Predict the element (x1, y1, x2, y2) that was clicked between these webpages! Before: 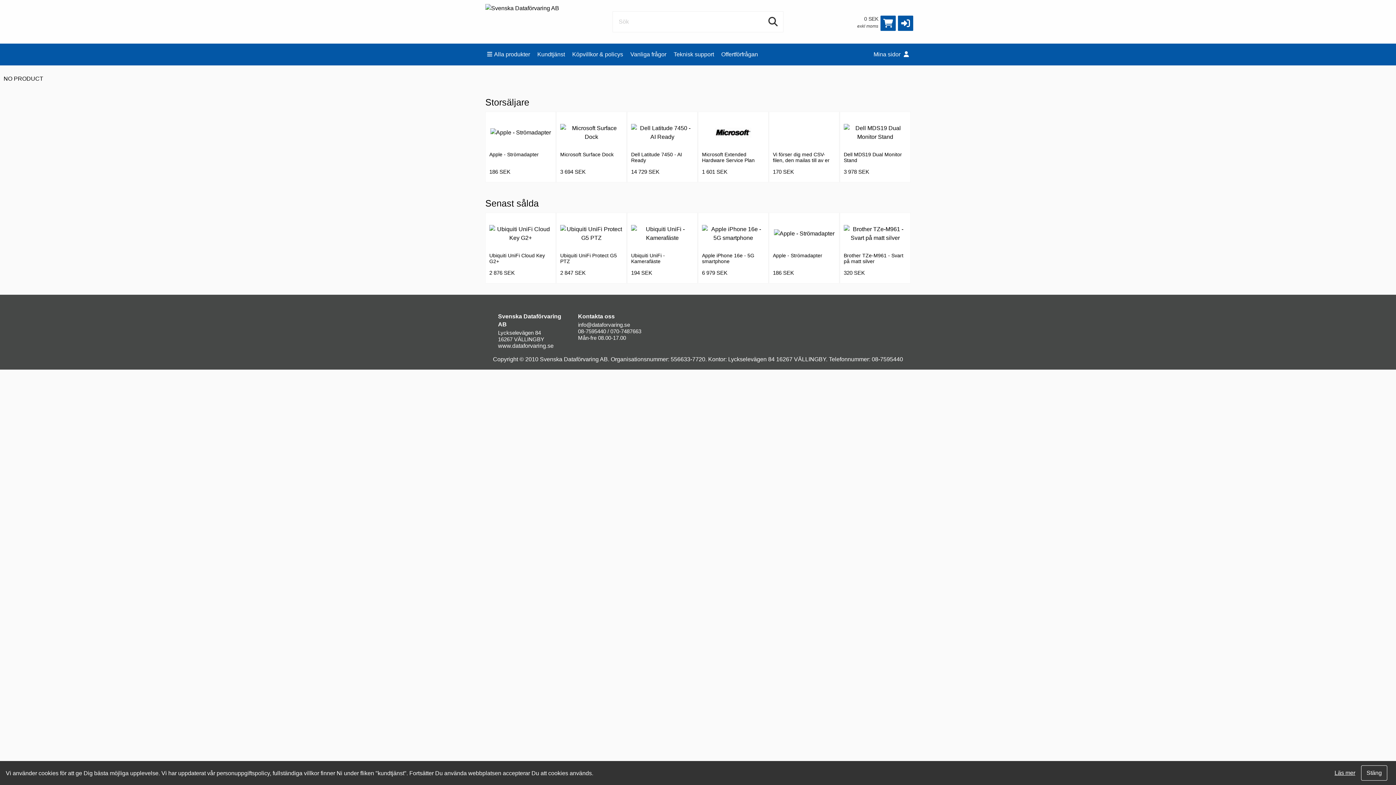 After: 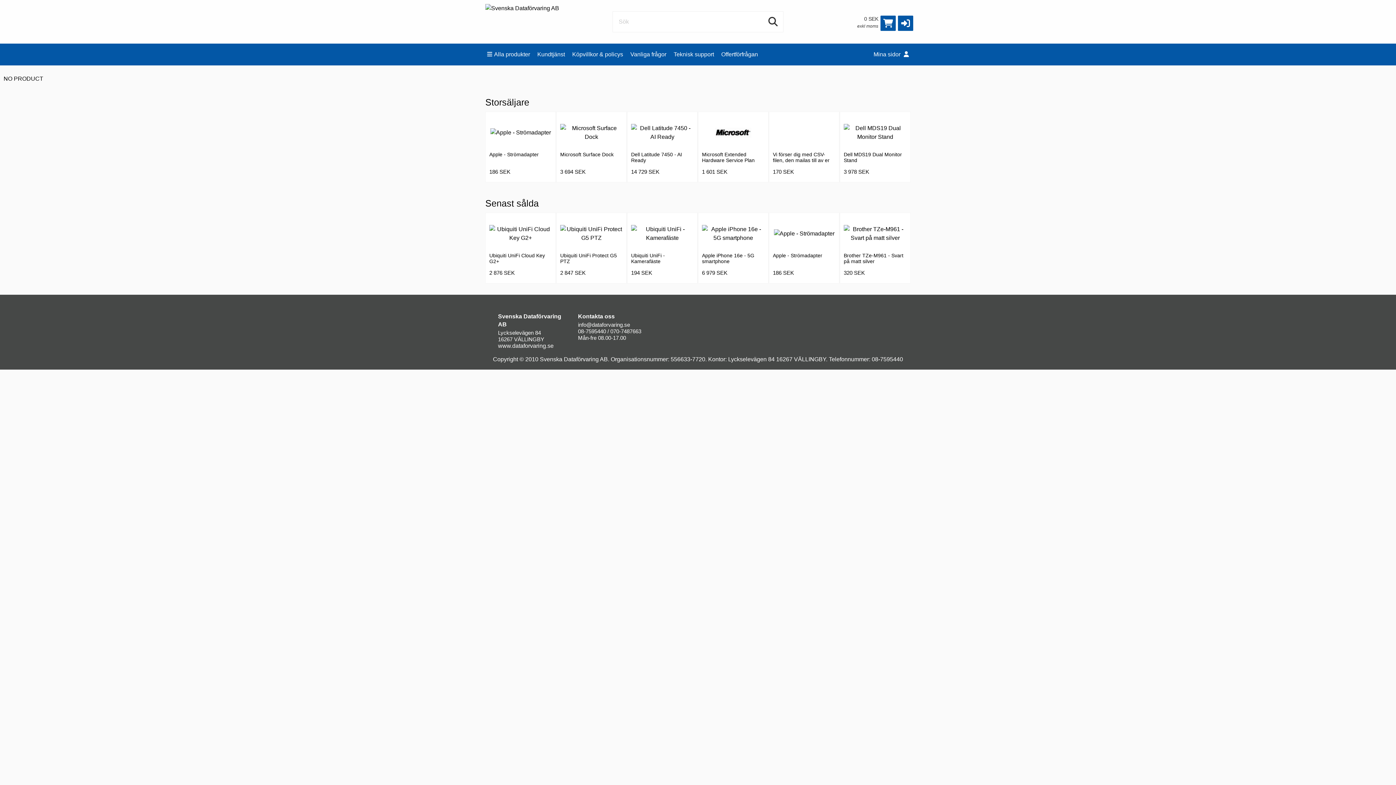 Action: bbox: (1361, 765, 1387, 781) label: Stäng